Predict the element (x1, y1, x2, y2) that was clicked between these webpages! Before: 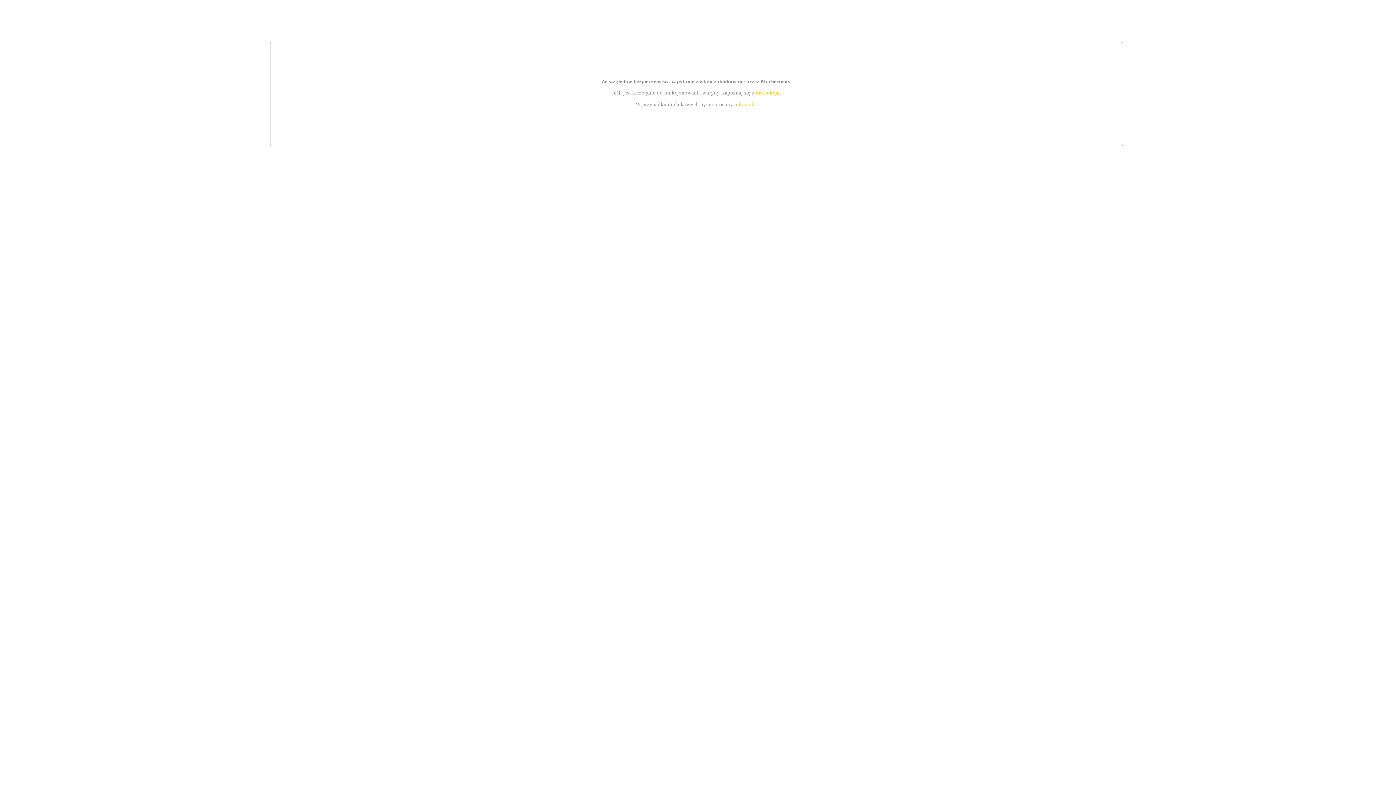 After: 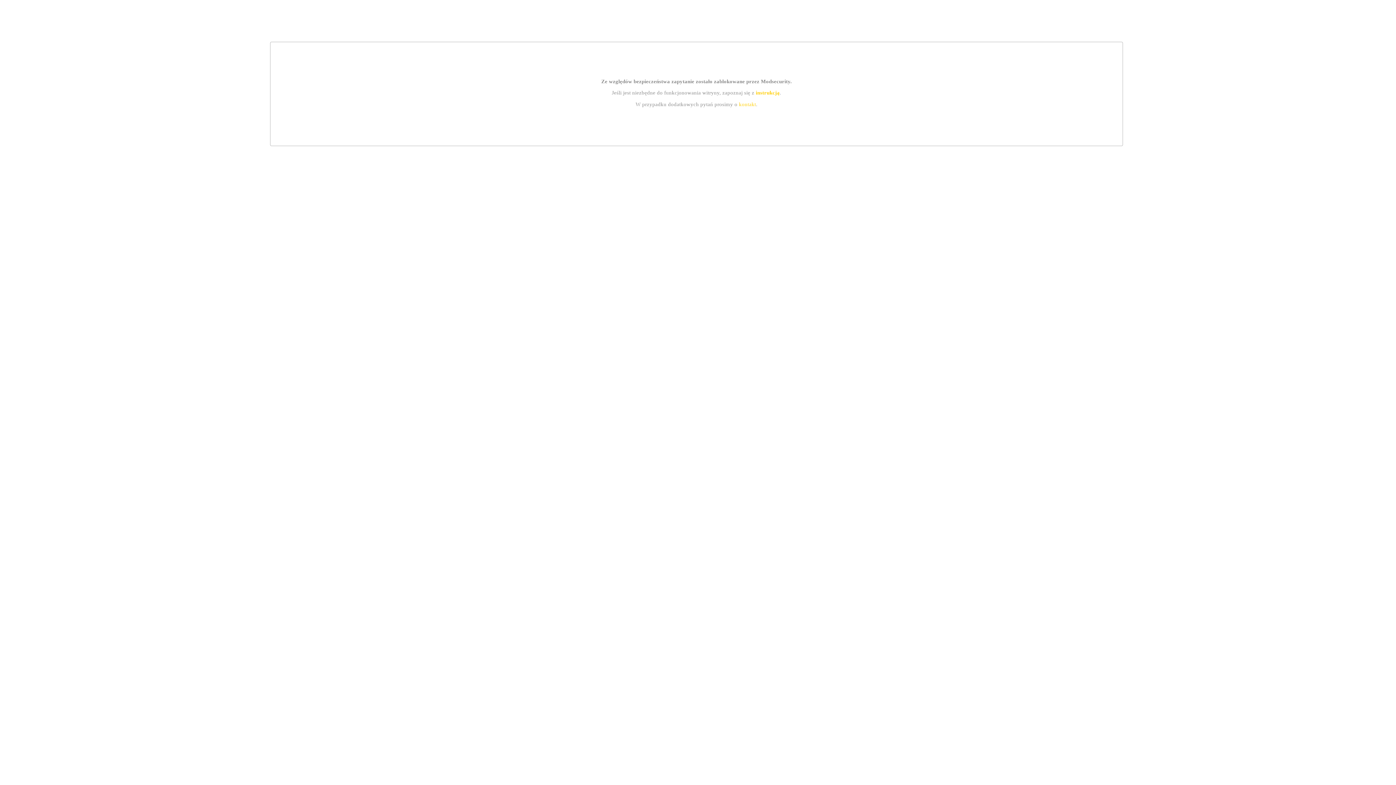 Action: bbox: (739, 101, 756, 107) label: kontakt